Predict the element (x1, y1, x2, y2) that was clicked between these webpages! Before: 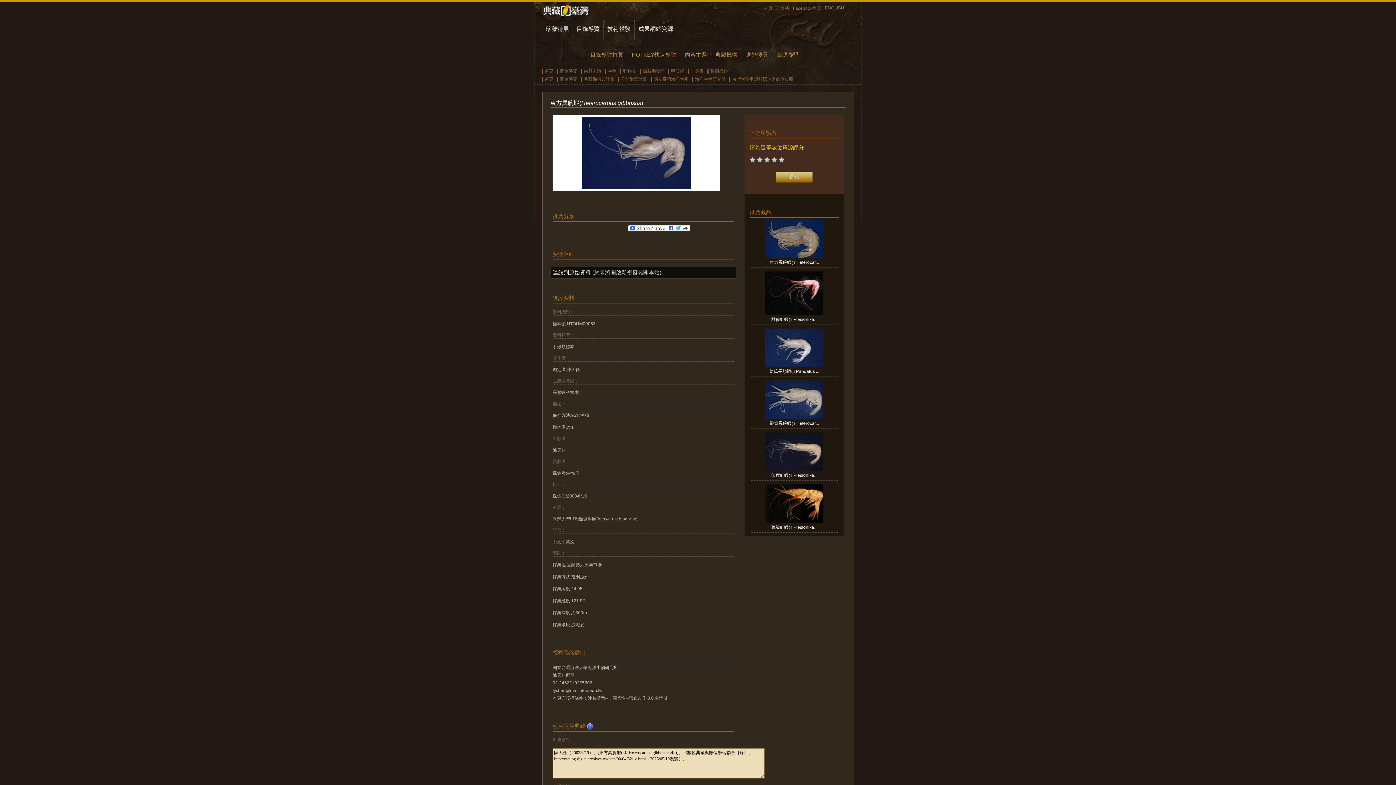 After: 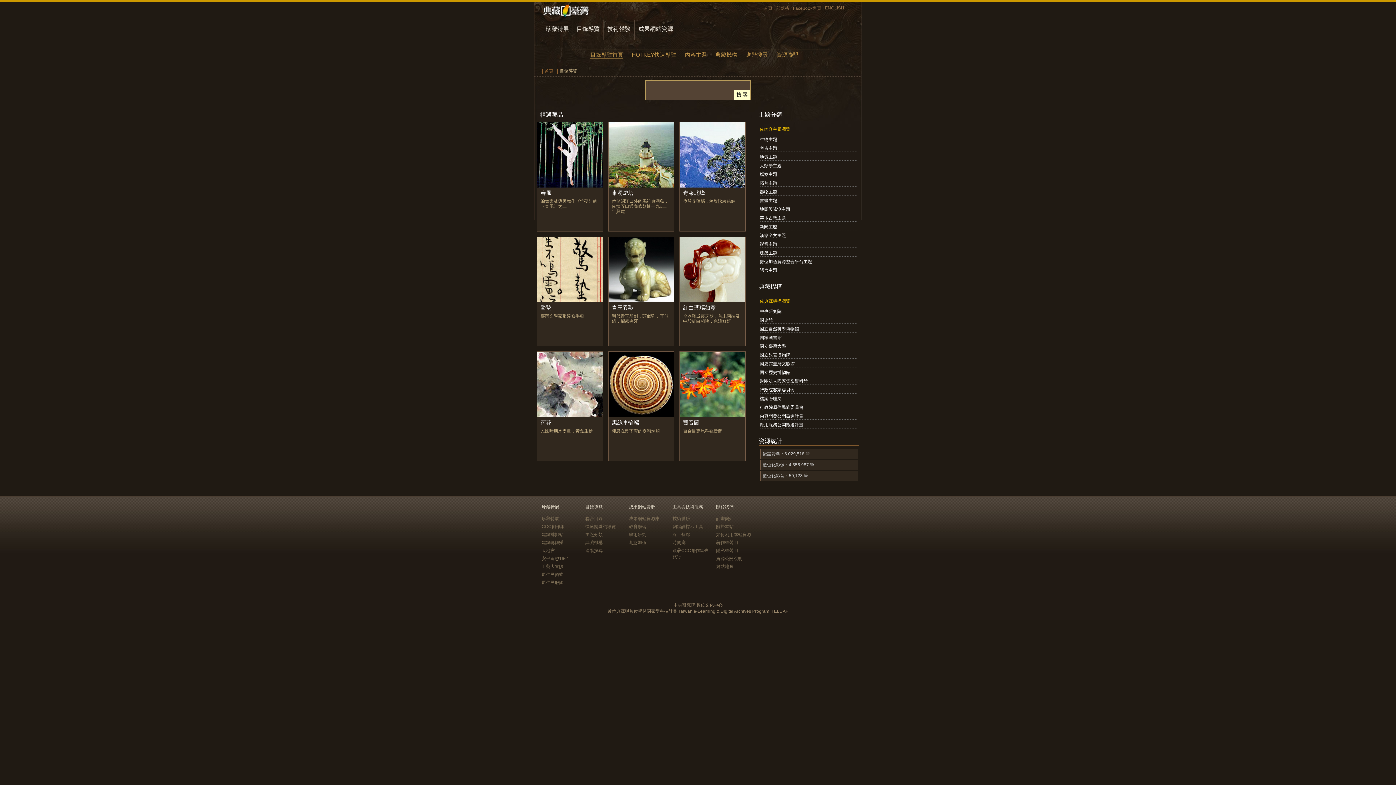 Action: bbox: (576, 25, 600, 32) label: 目錄導覽